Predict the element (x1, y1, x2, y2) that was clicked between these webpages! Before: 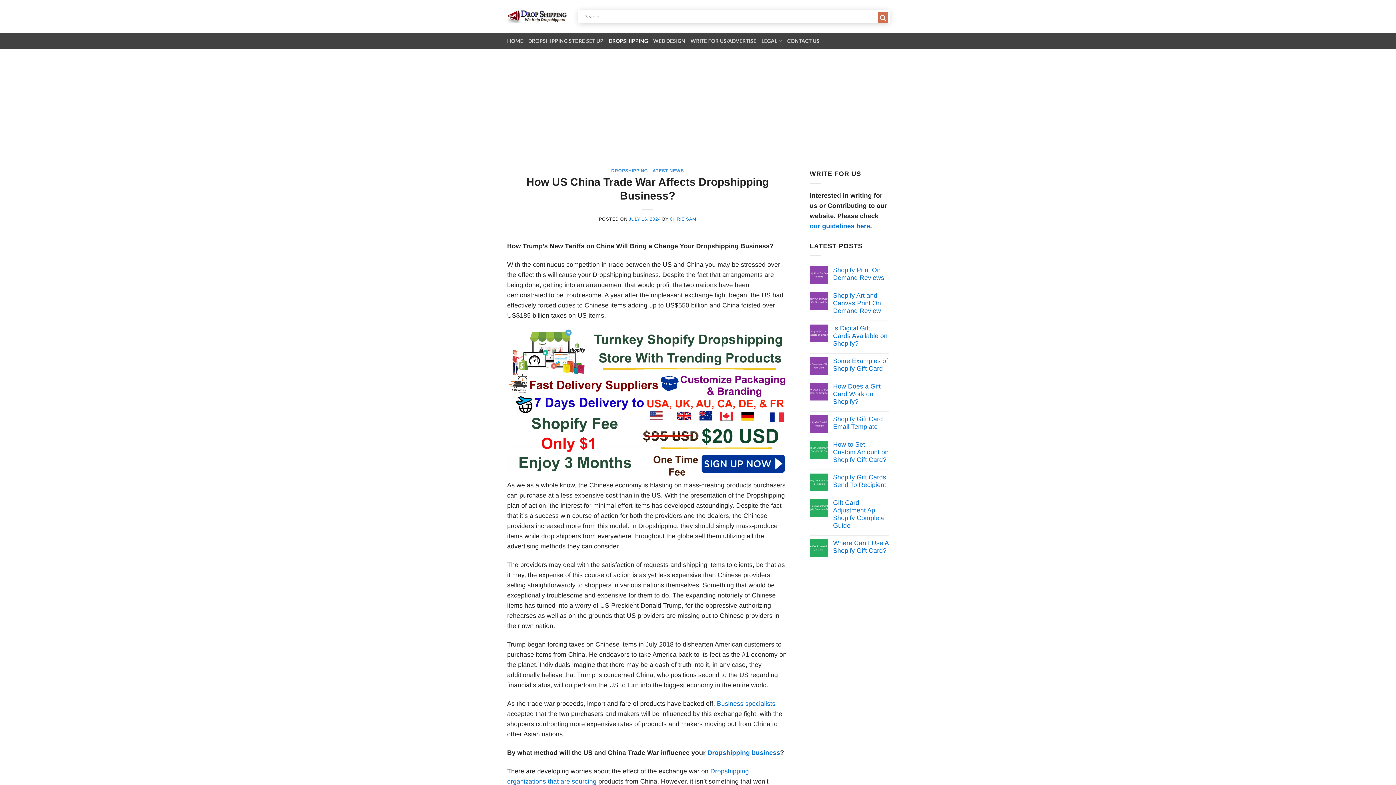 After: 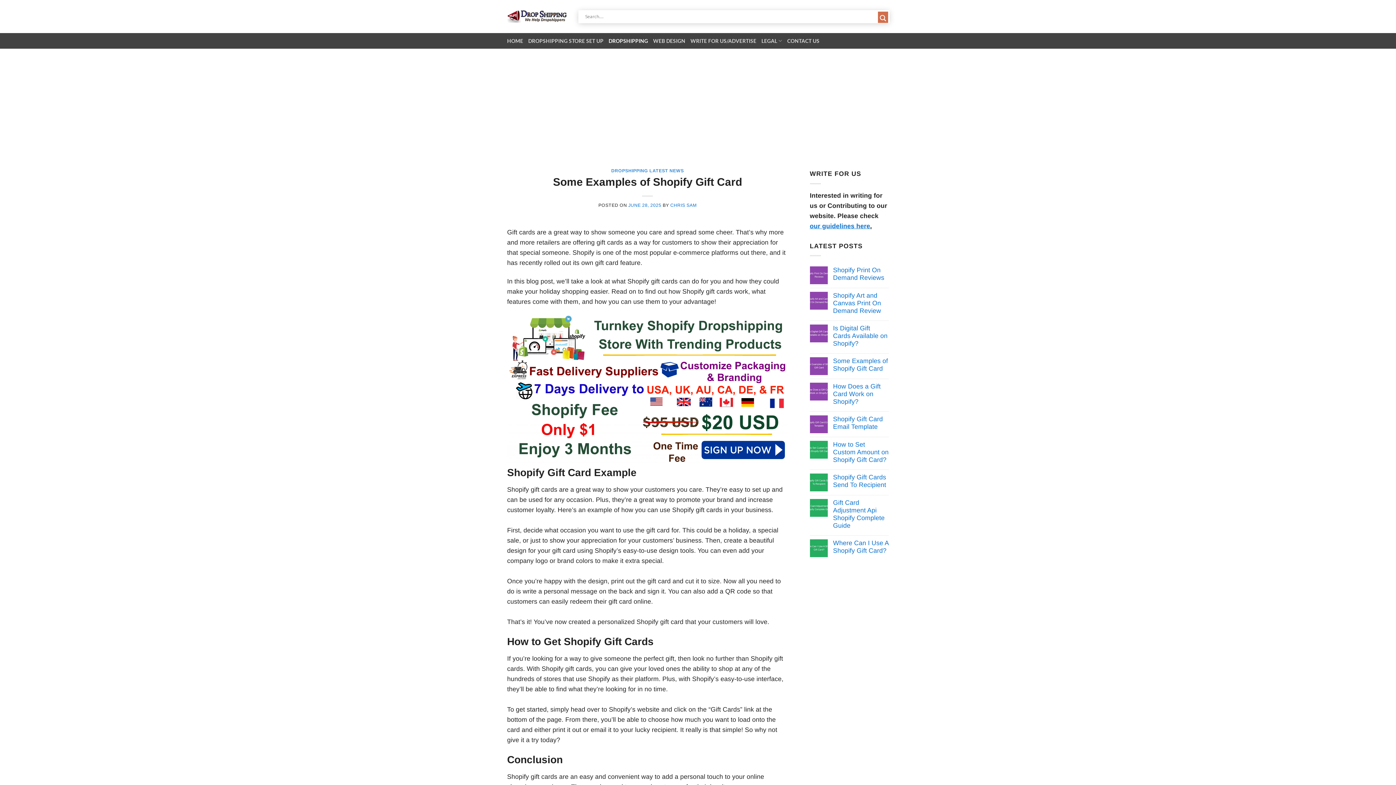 Action: bbox: (833, 357, 889, 372) label: Some Examples of Shopify Gift Card